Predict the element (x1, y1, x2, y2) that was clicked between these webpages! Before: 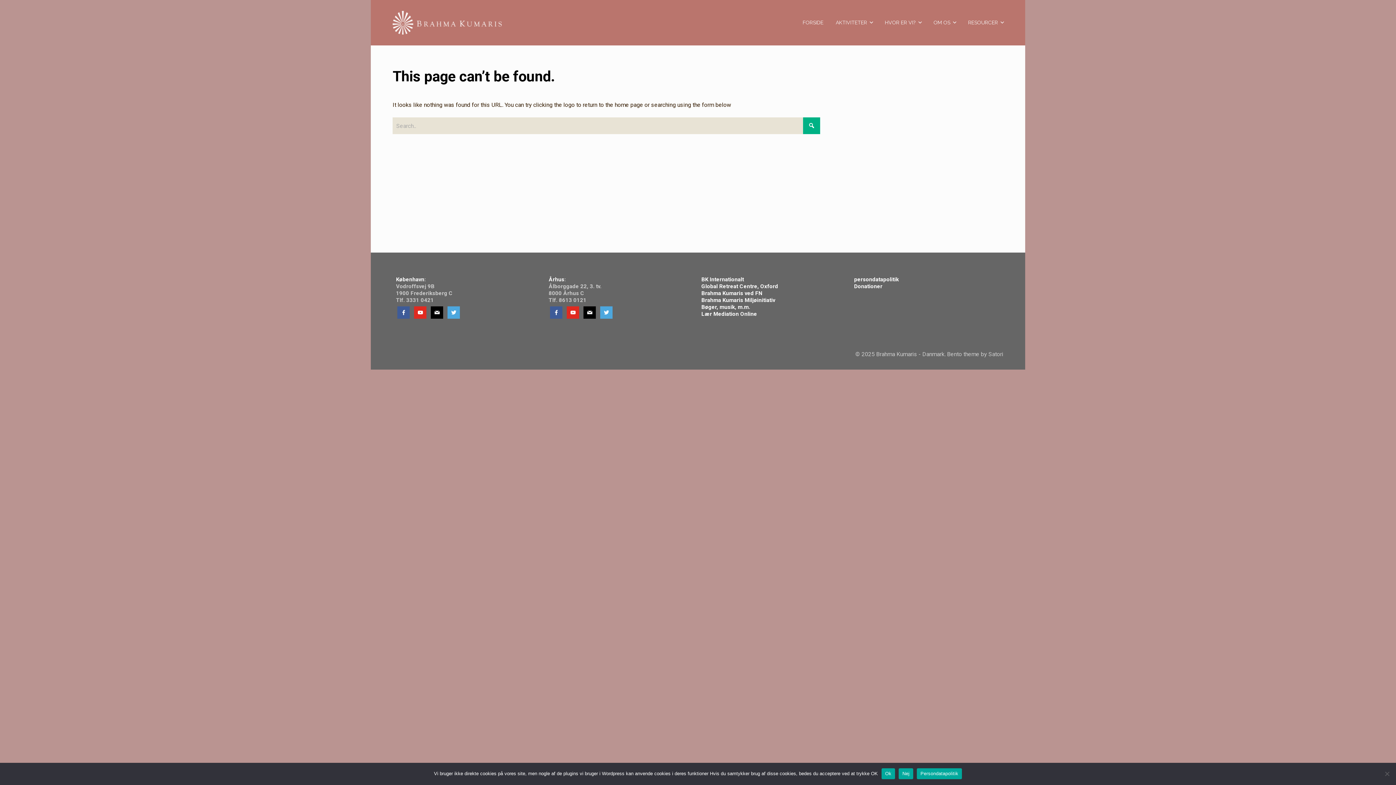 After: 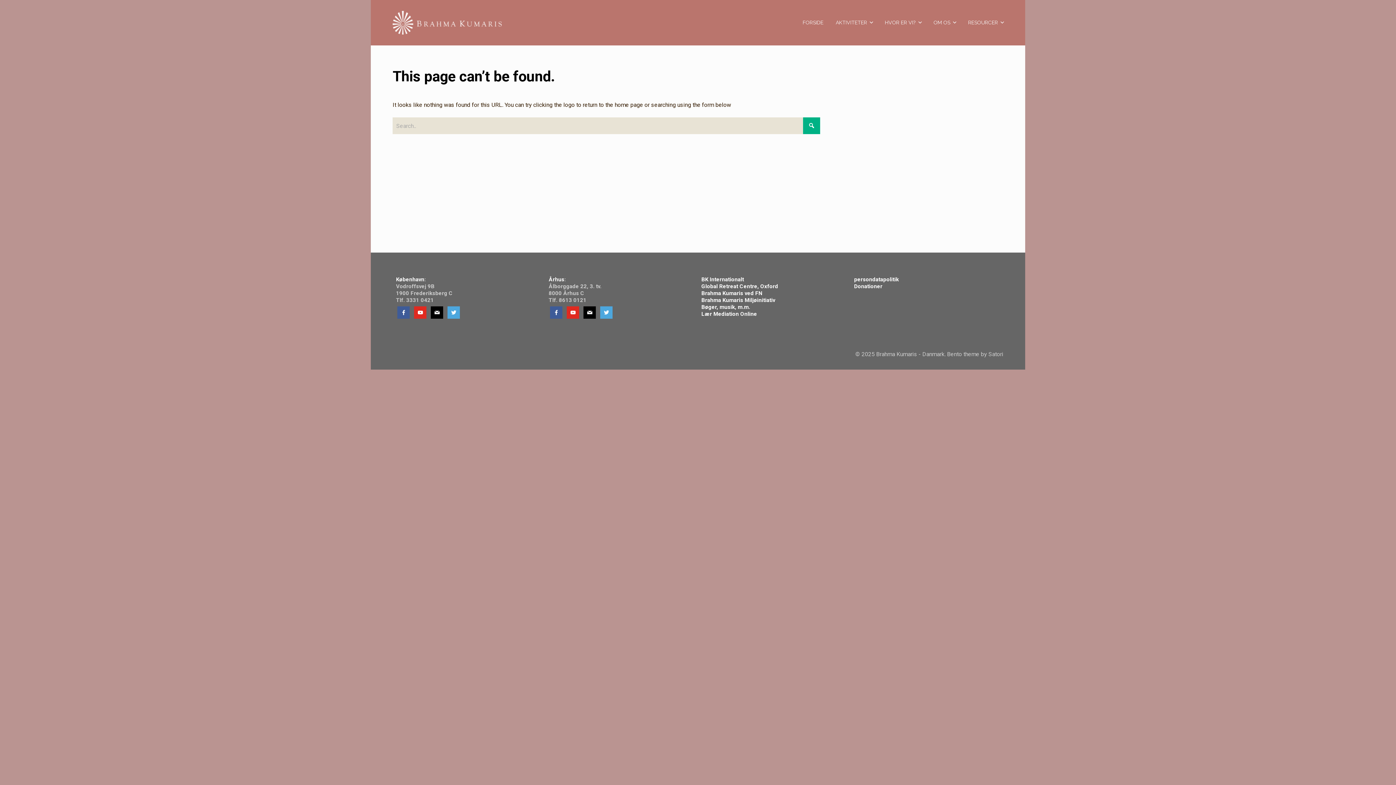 Action: bbox: (899, 768, 913, 779) label: Nej